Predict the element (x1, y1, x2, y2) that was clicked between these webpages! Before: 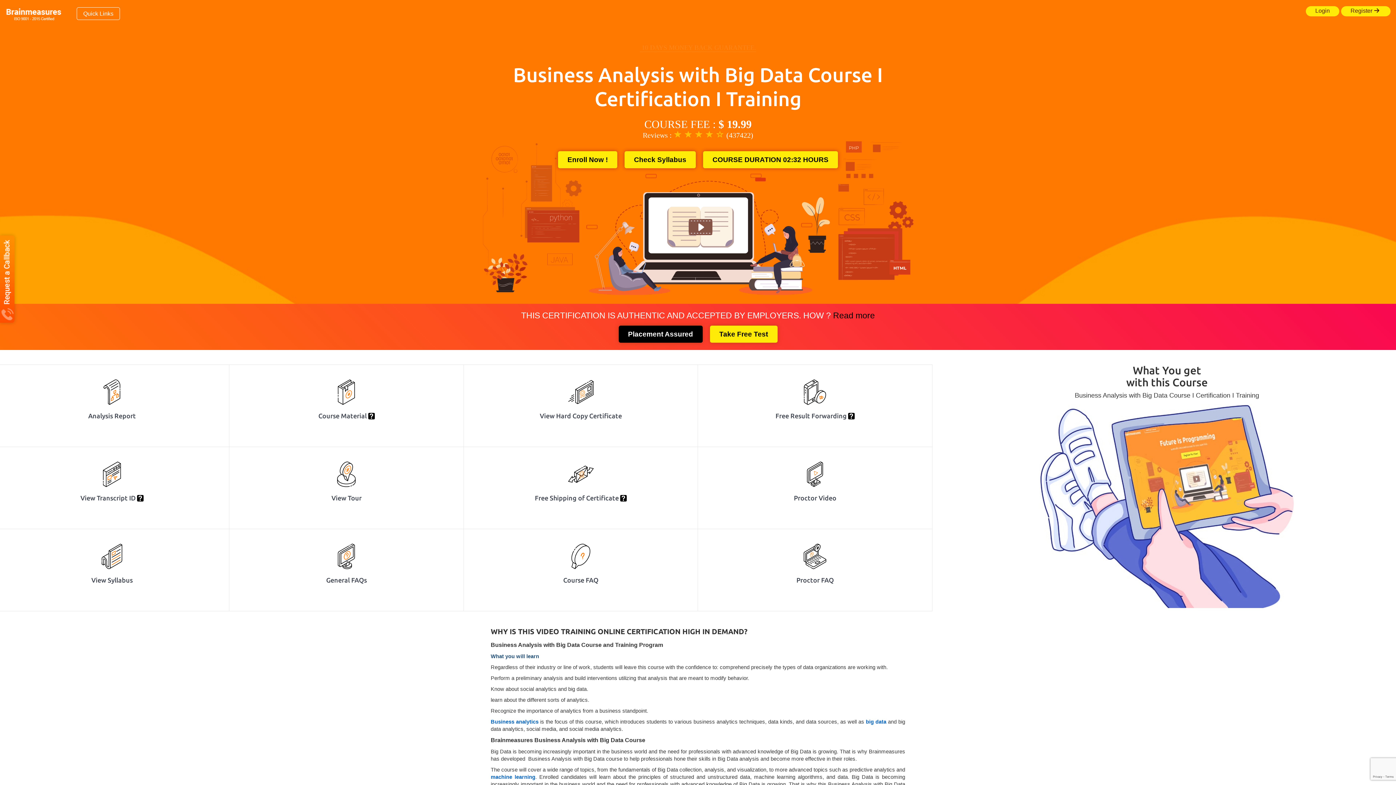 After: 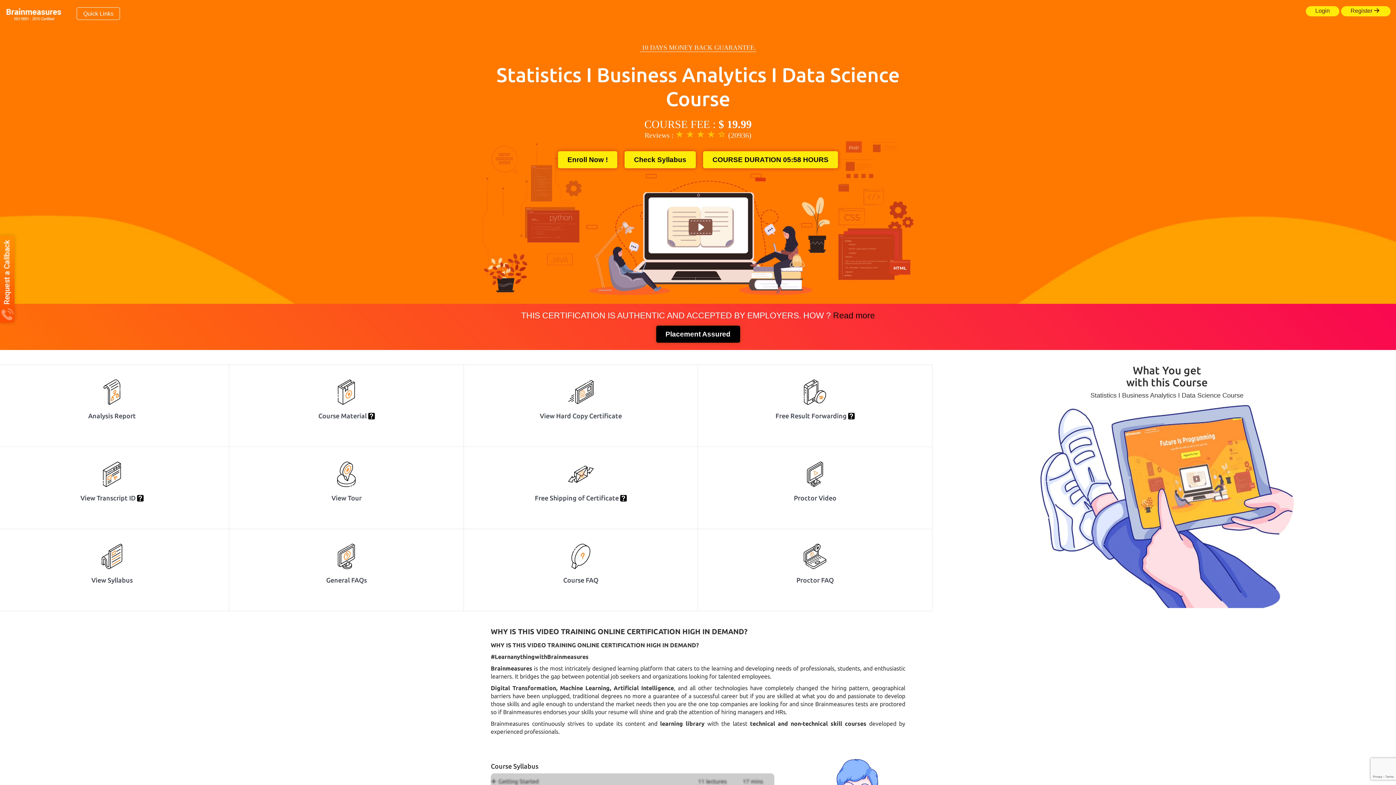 Action: bbox: (490, 719, 538, 725) label: Business analytics